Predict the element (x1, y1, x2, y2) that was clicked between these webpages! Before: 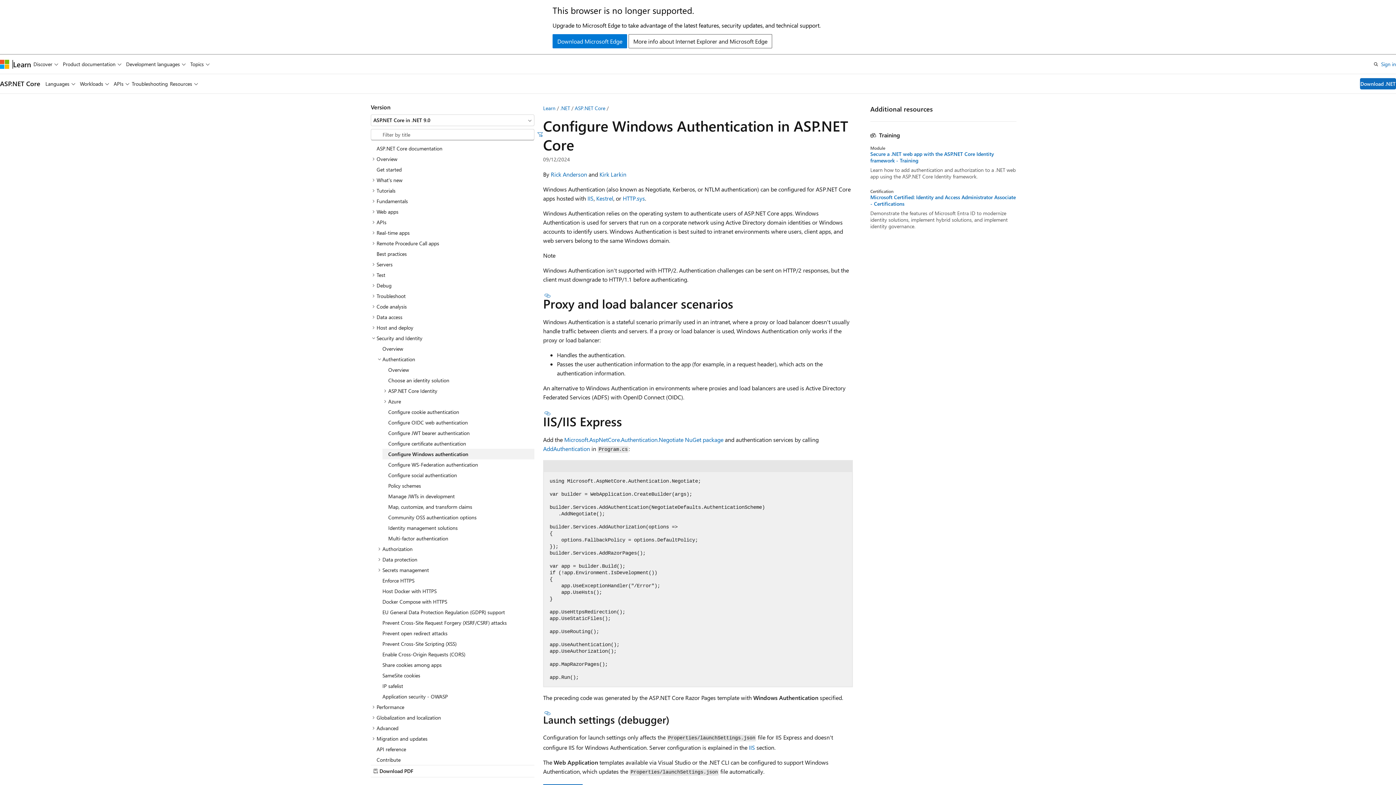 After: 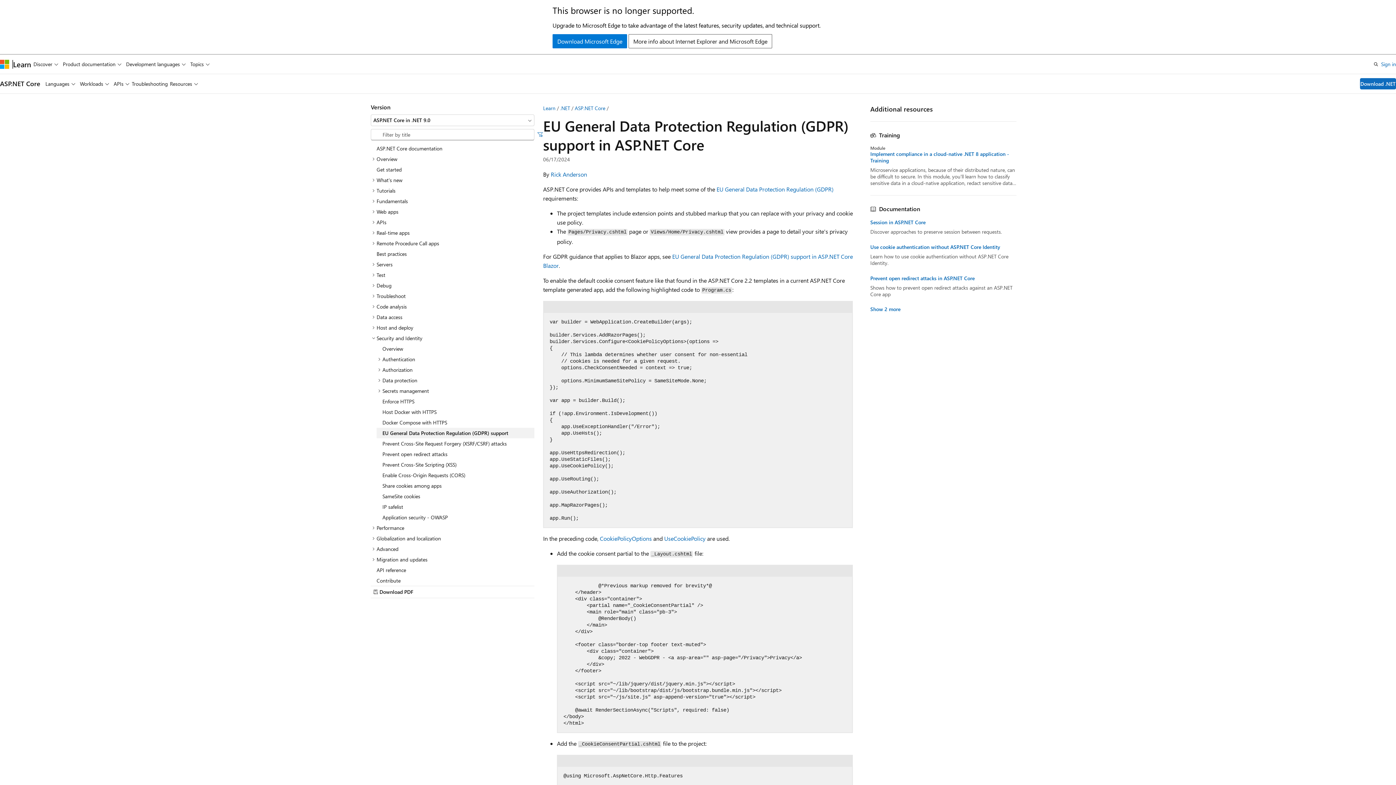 Action: bbox: (376, 607, 534, 617) label: EU General Data Protection Regulation (GDPR) support